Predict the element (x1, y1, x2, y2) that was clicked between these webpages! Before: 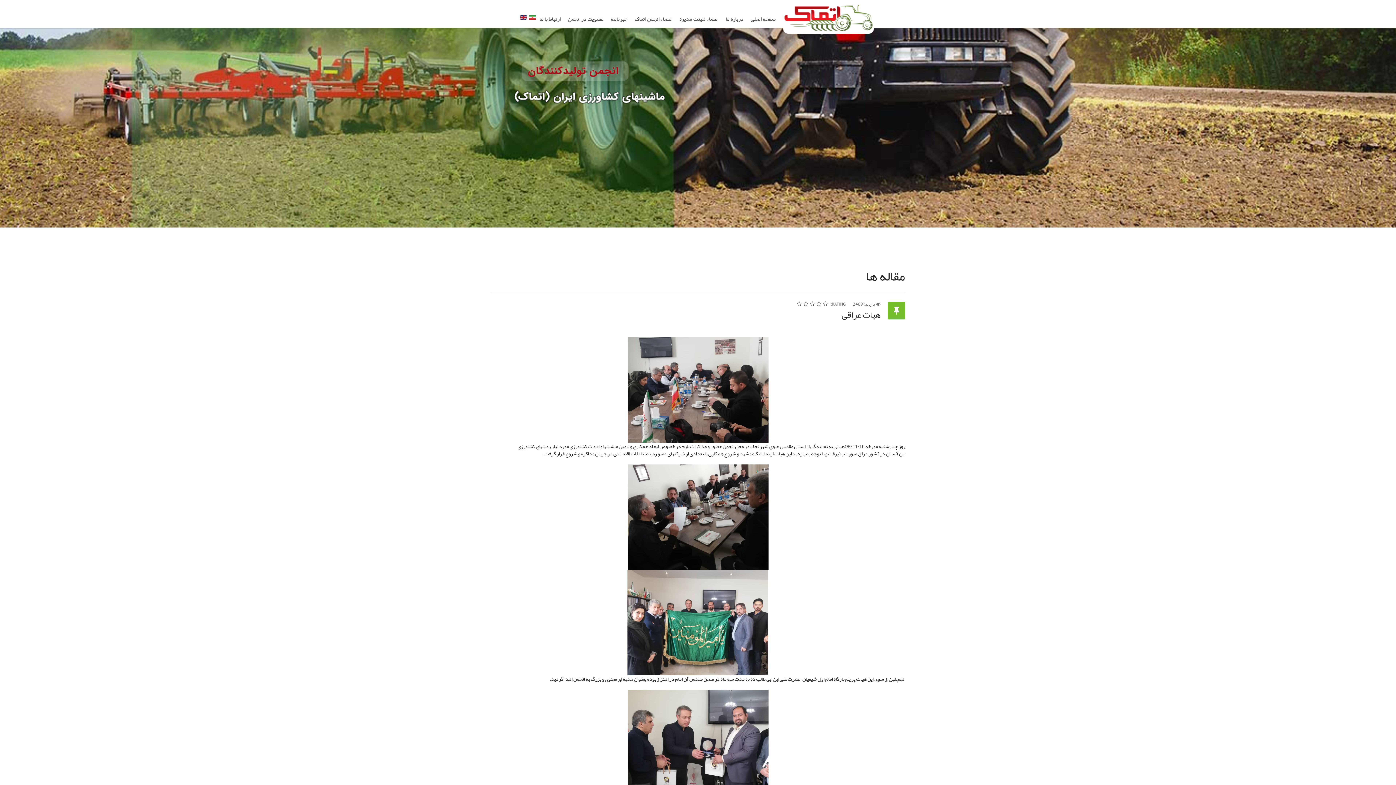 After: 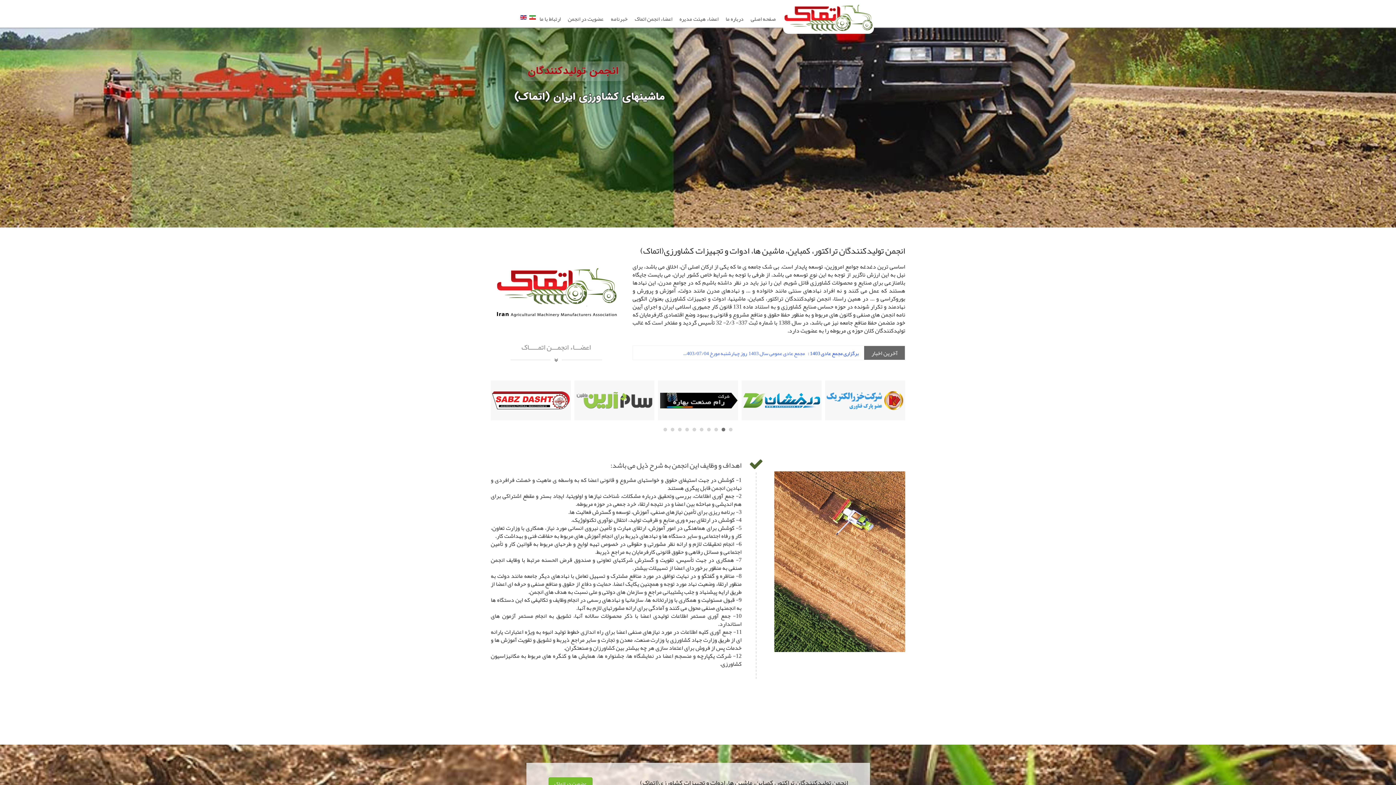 Action: label: صفحه اصلی bbox: (747, 11, 779, 26)